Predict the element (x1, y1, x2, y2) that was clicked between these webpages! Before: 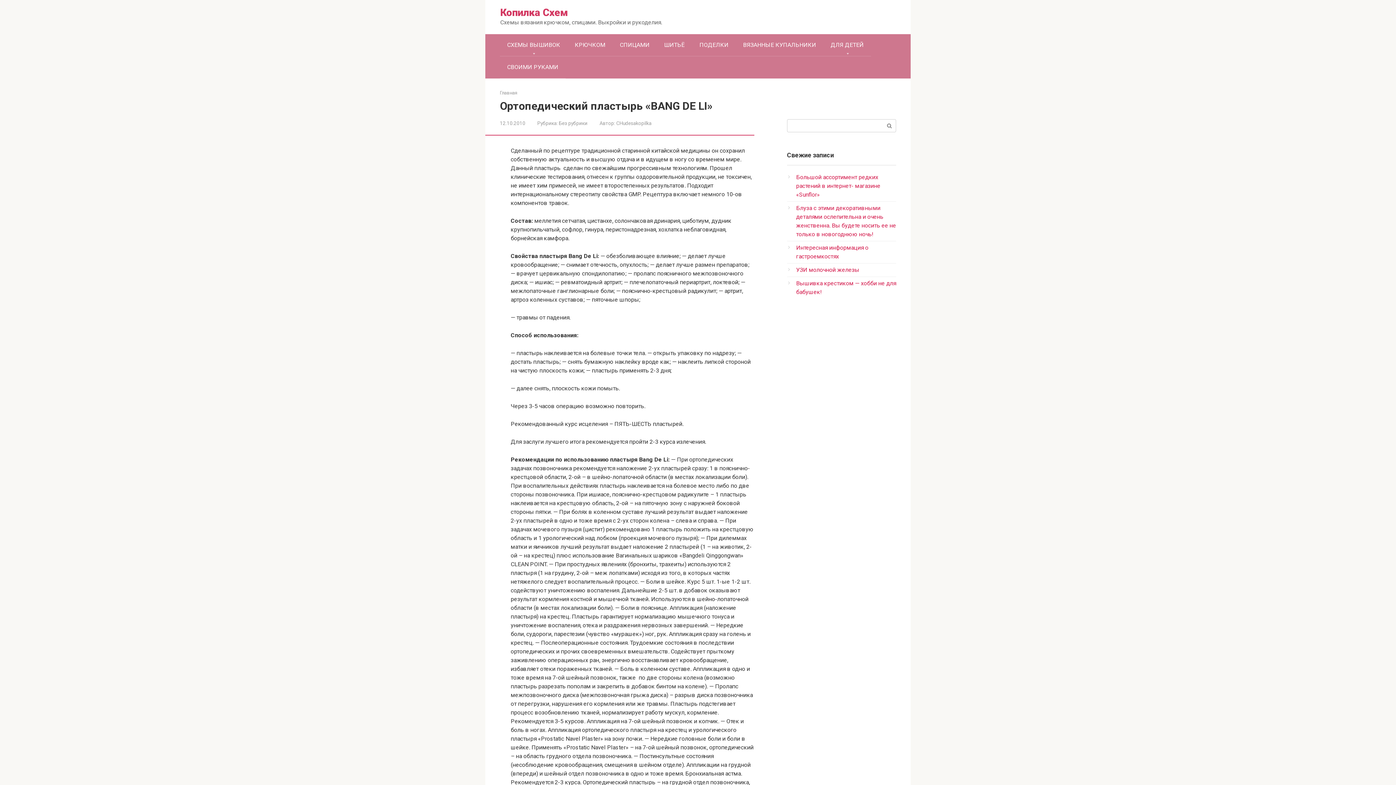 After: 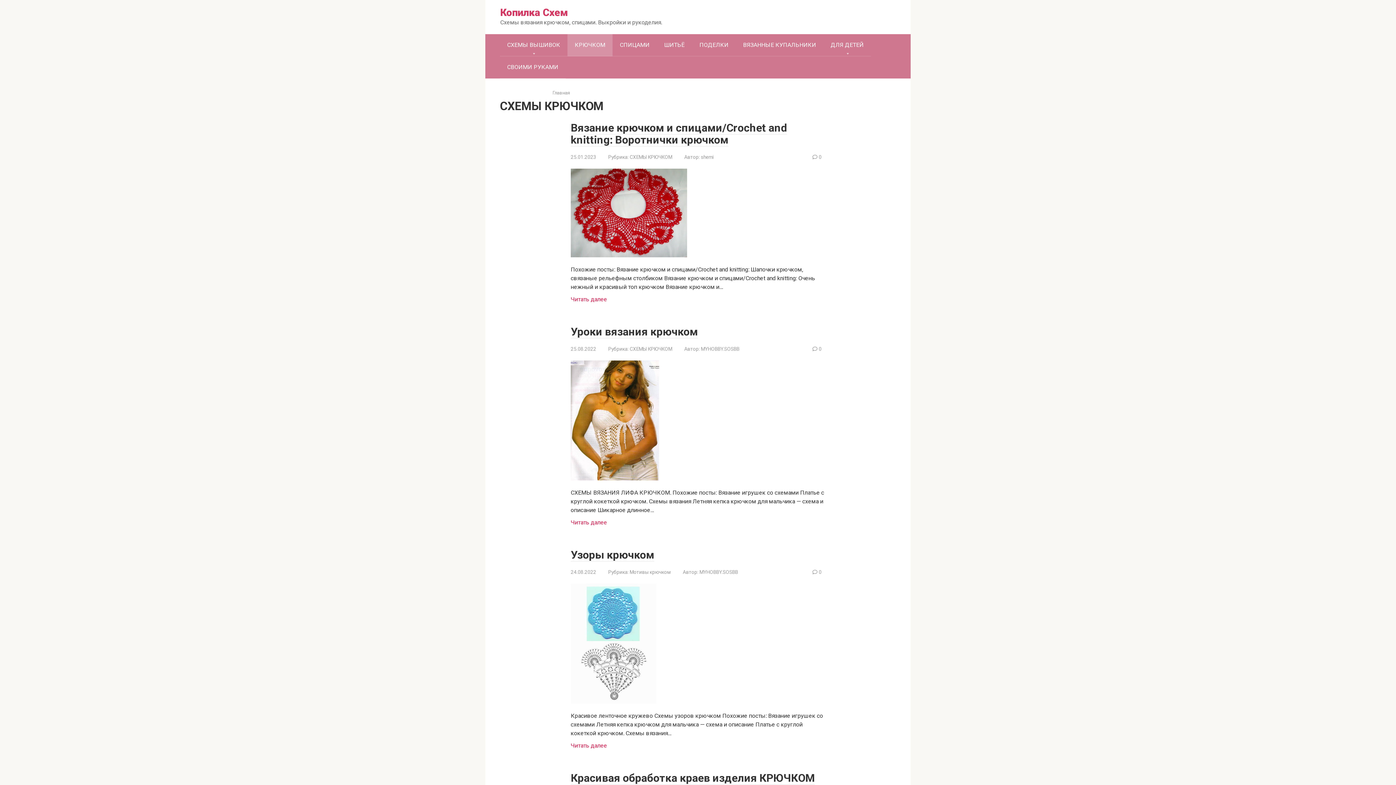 Action: label: КРЮЧКОМ bbox: (567, 34, 612, 56)